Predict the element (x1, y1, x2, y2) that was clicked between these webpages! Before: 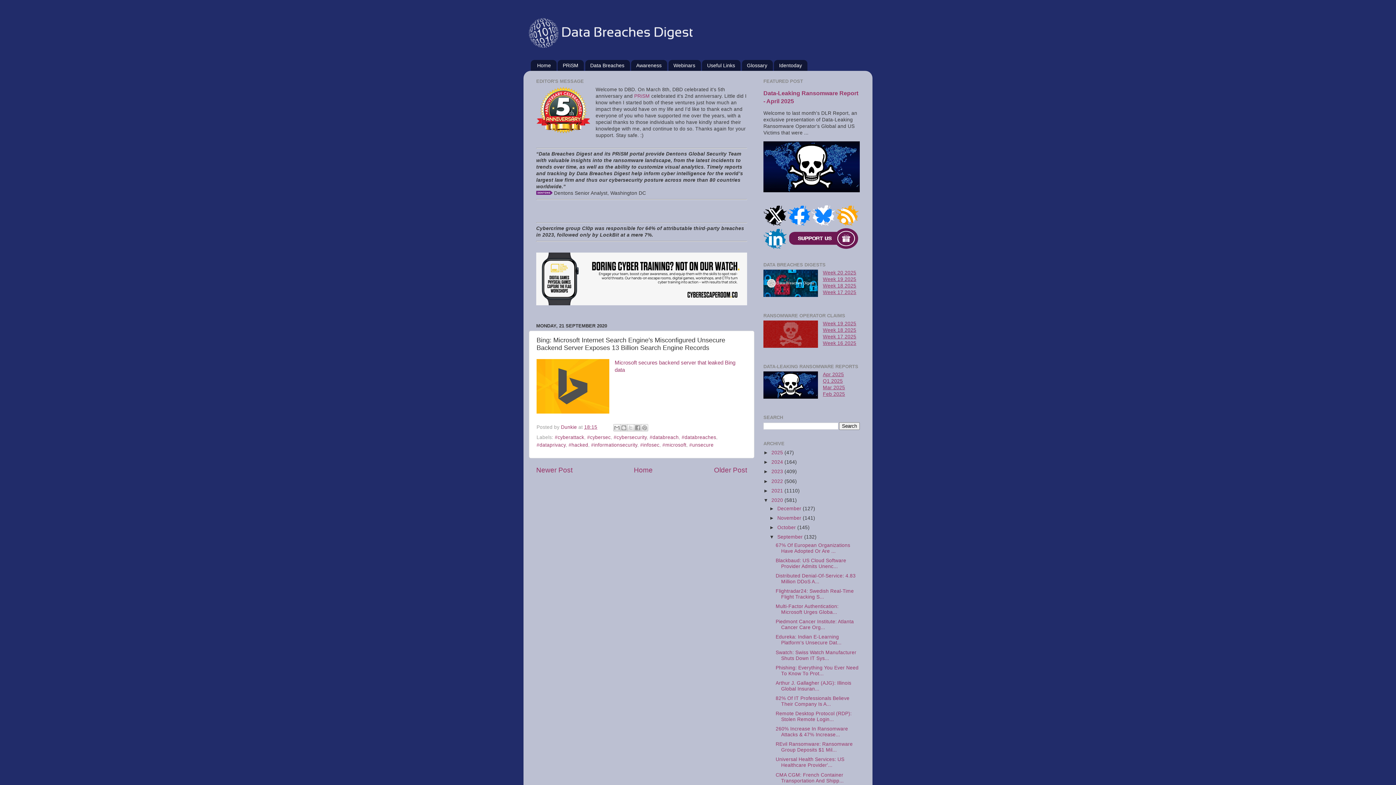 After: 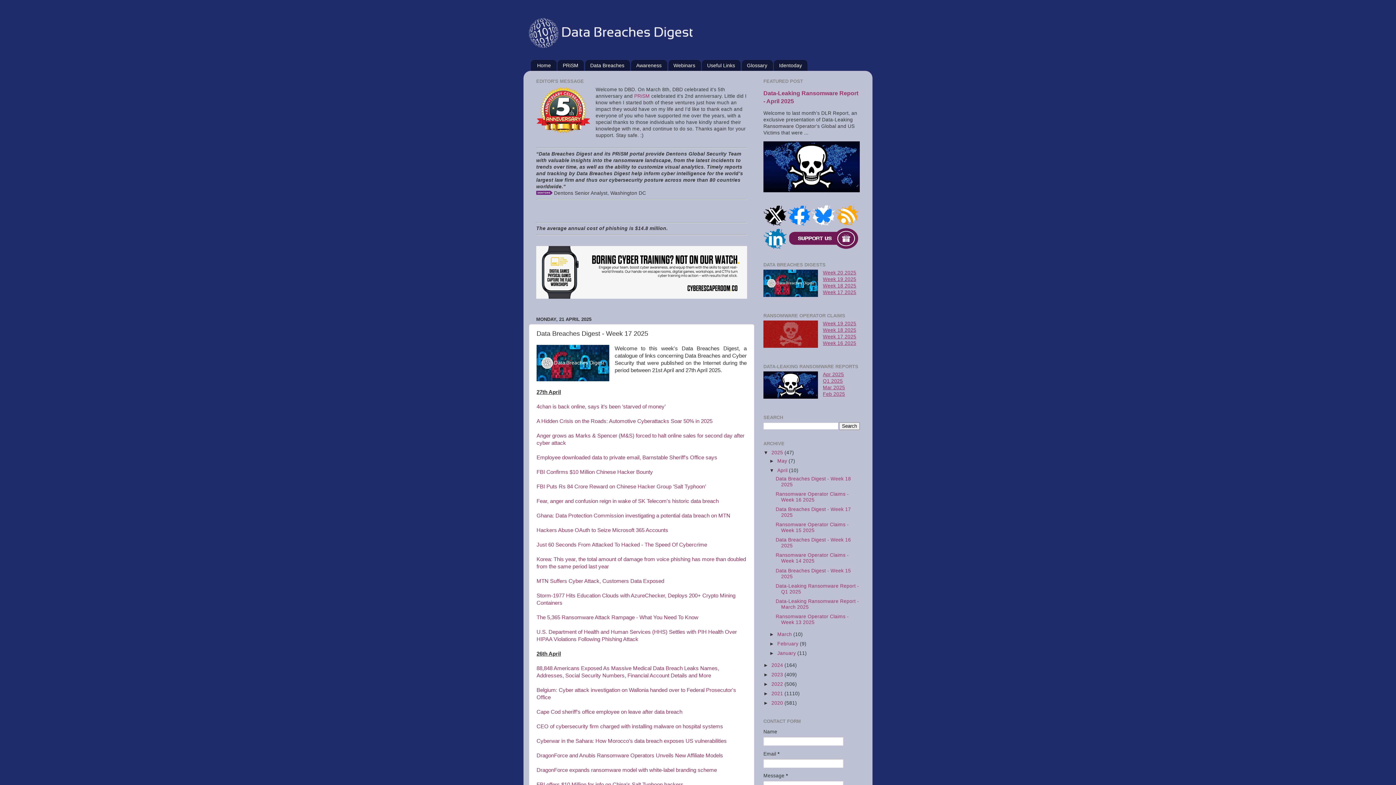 Action: label: Week 17 2025 bbox: (823, 289, 856, 295)